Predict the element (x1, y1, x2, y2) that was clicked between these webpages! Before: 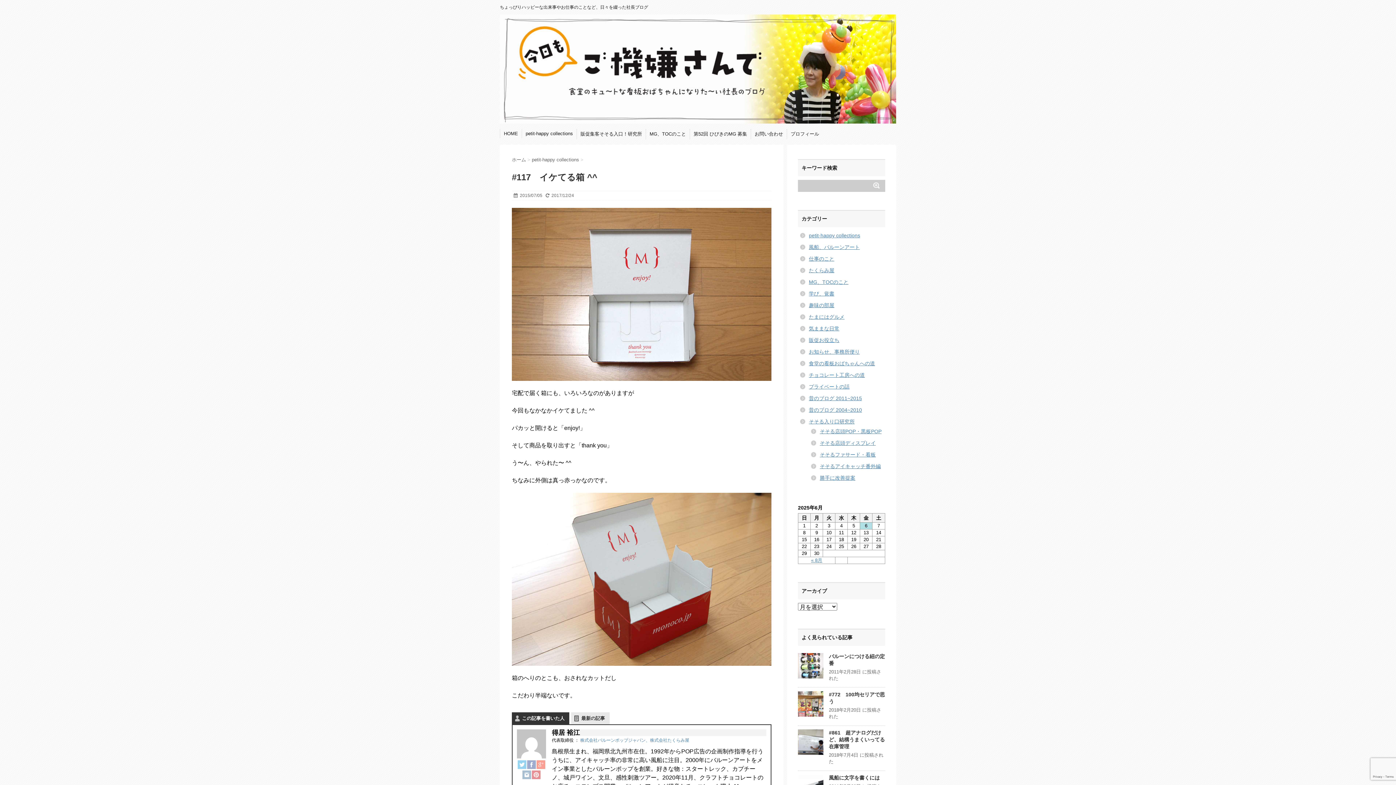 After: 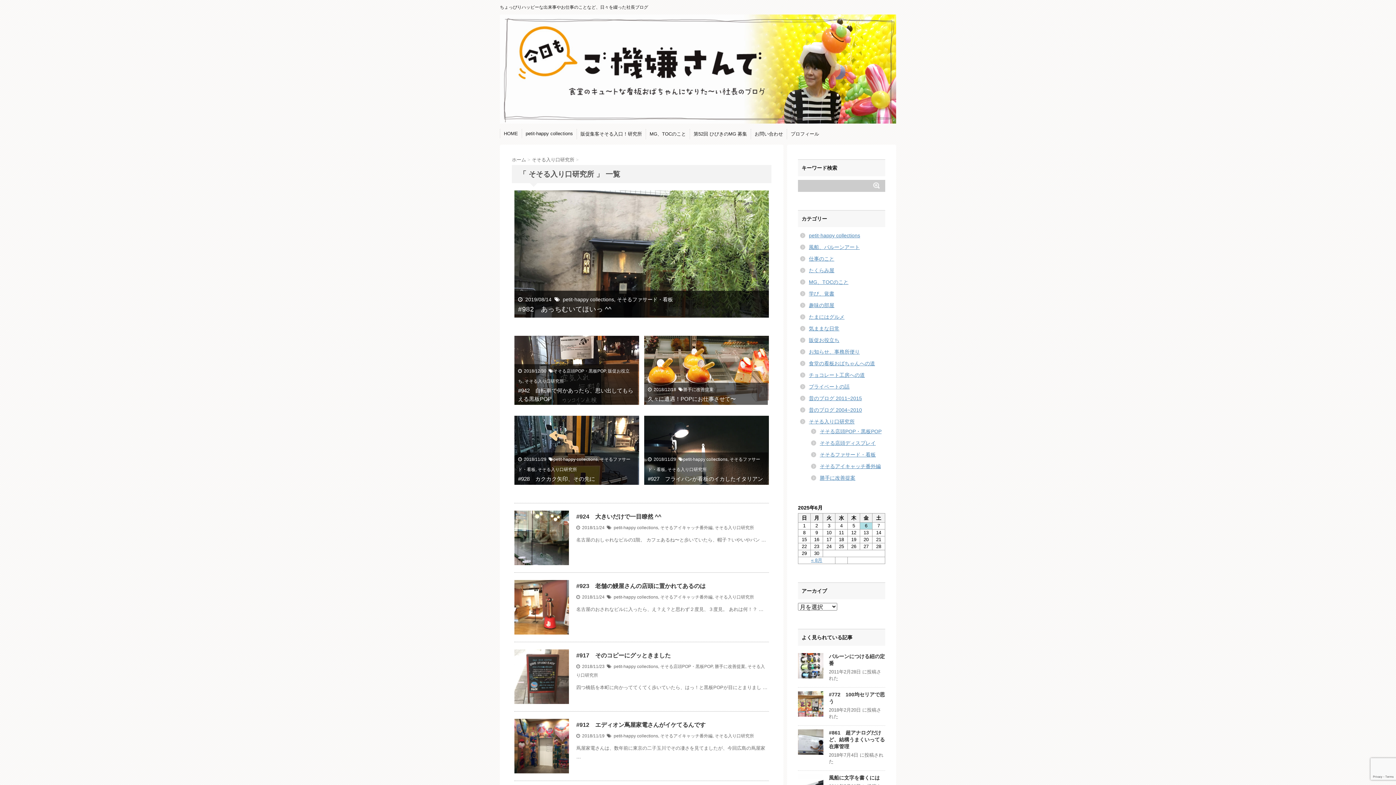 Action: label: そそる入り口研究所 bbox: (809, 418, 854, 424)